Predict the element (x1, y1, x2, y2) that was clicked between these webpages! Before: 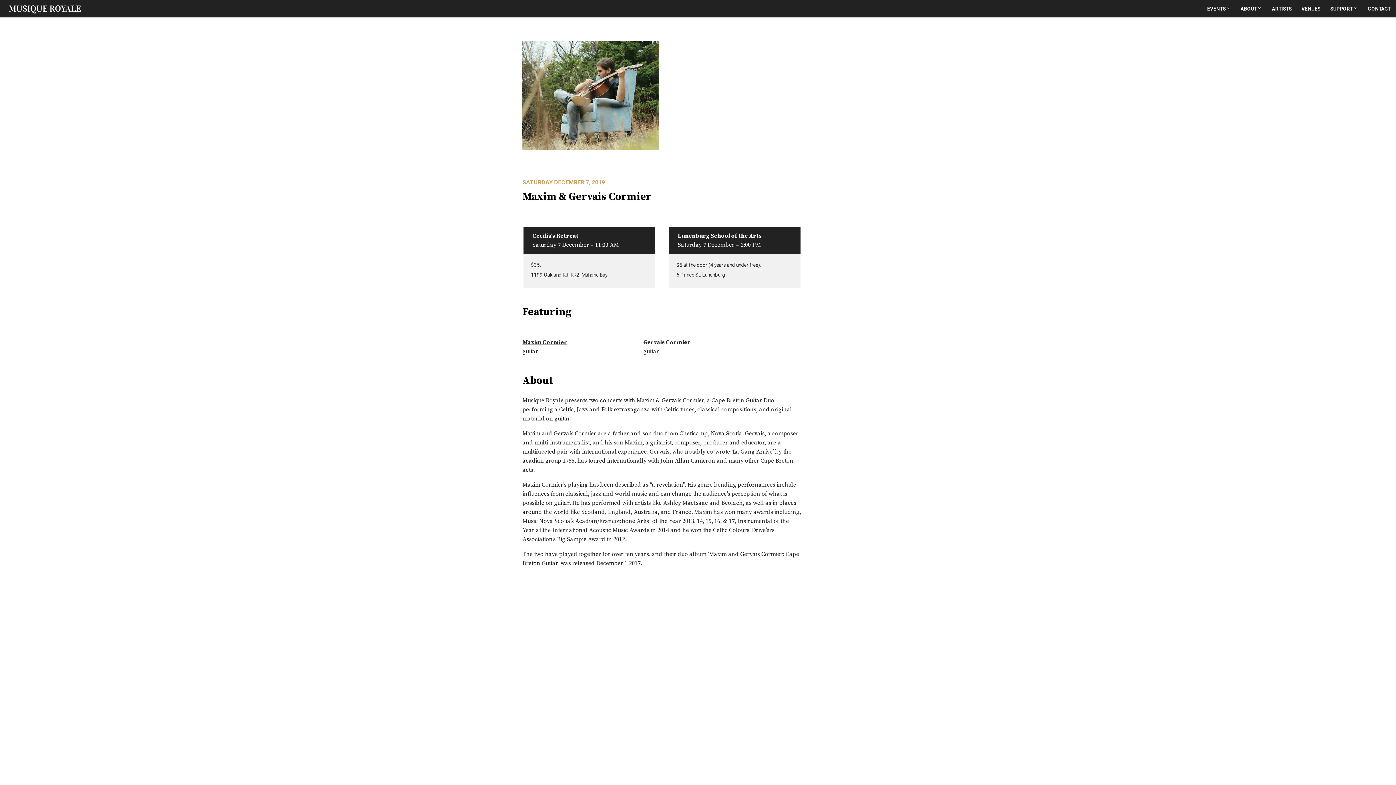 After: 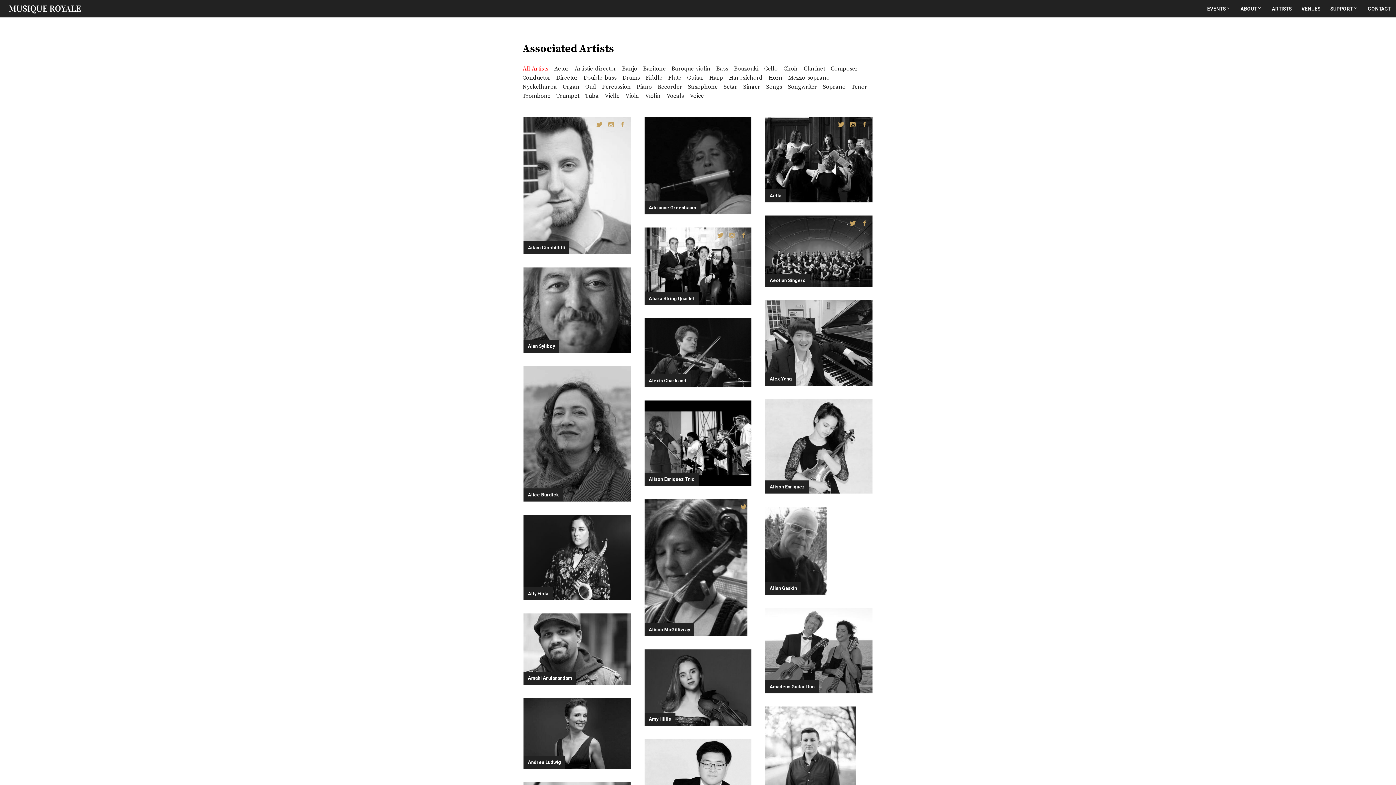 Action: bbox: (1272, 4, 1291, 12) label: ARTISTS